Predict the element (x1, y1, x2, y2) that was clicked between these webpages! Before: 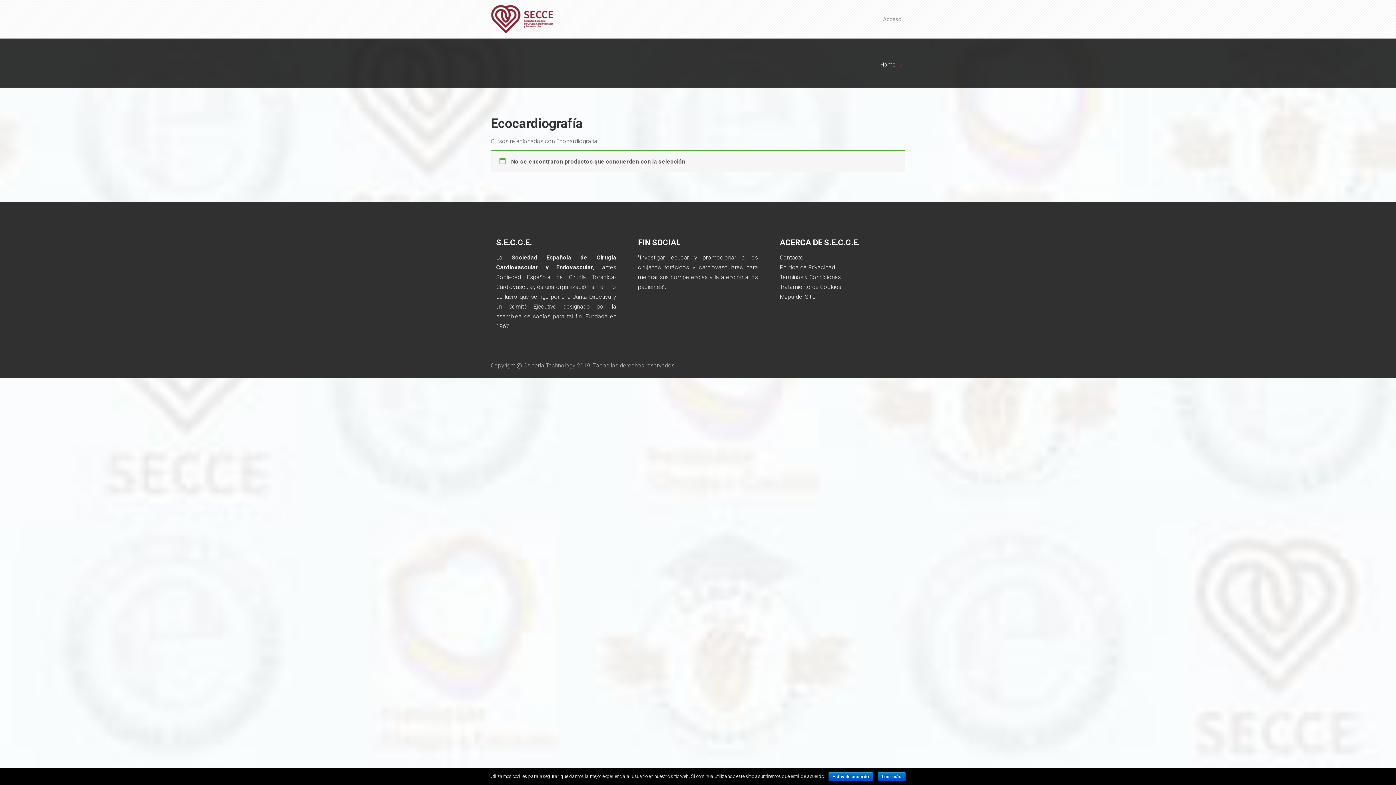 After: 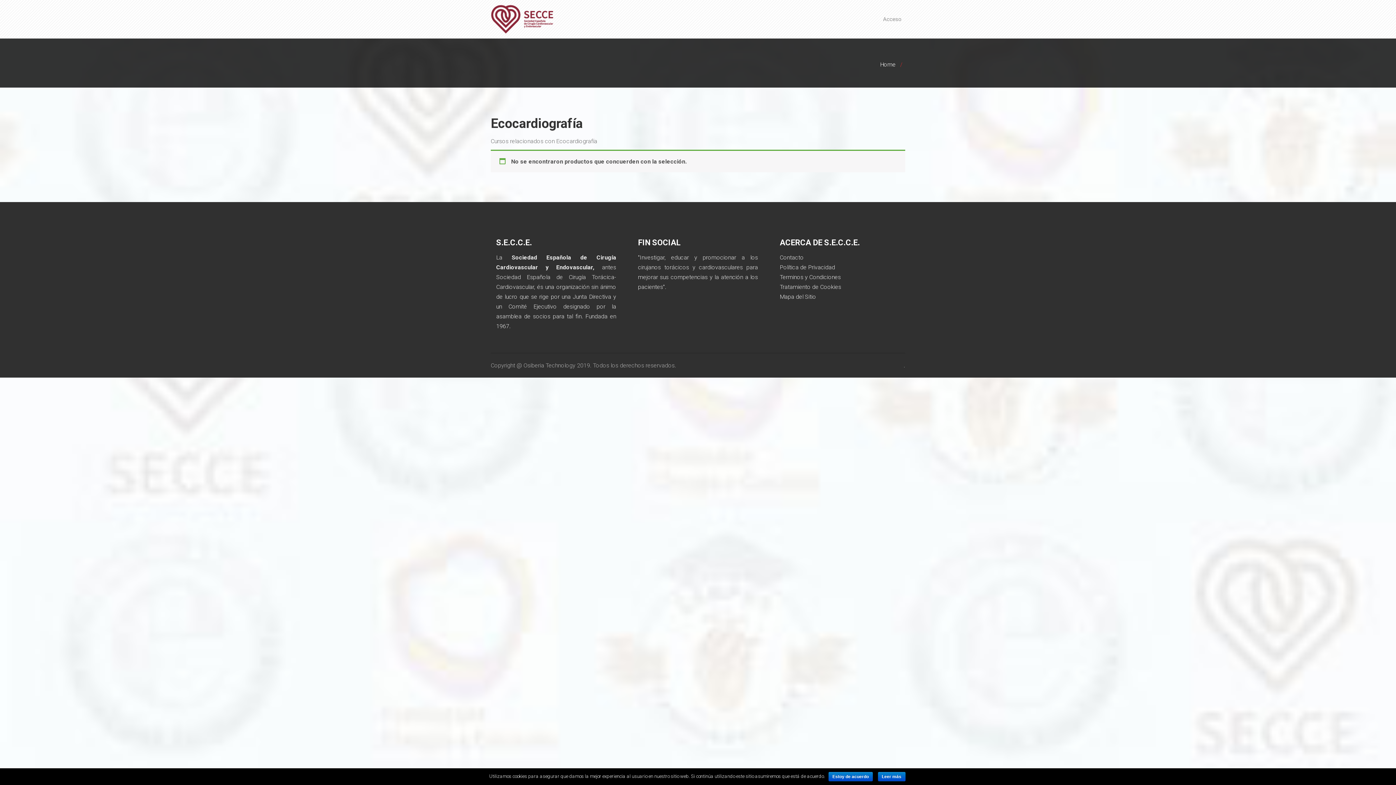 Action: bbox: (880, 61, 896, 68) label: Home